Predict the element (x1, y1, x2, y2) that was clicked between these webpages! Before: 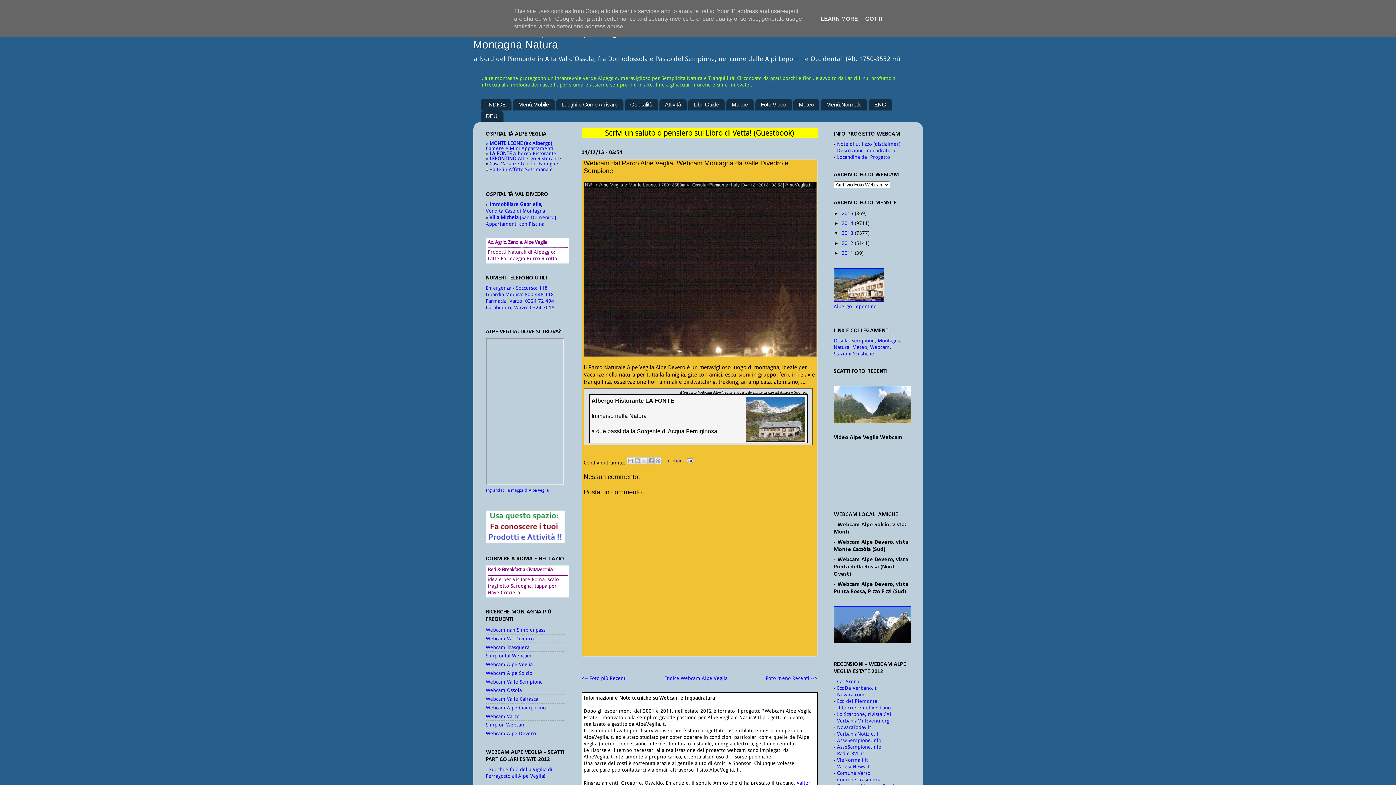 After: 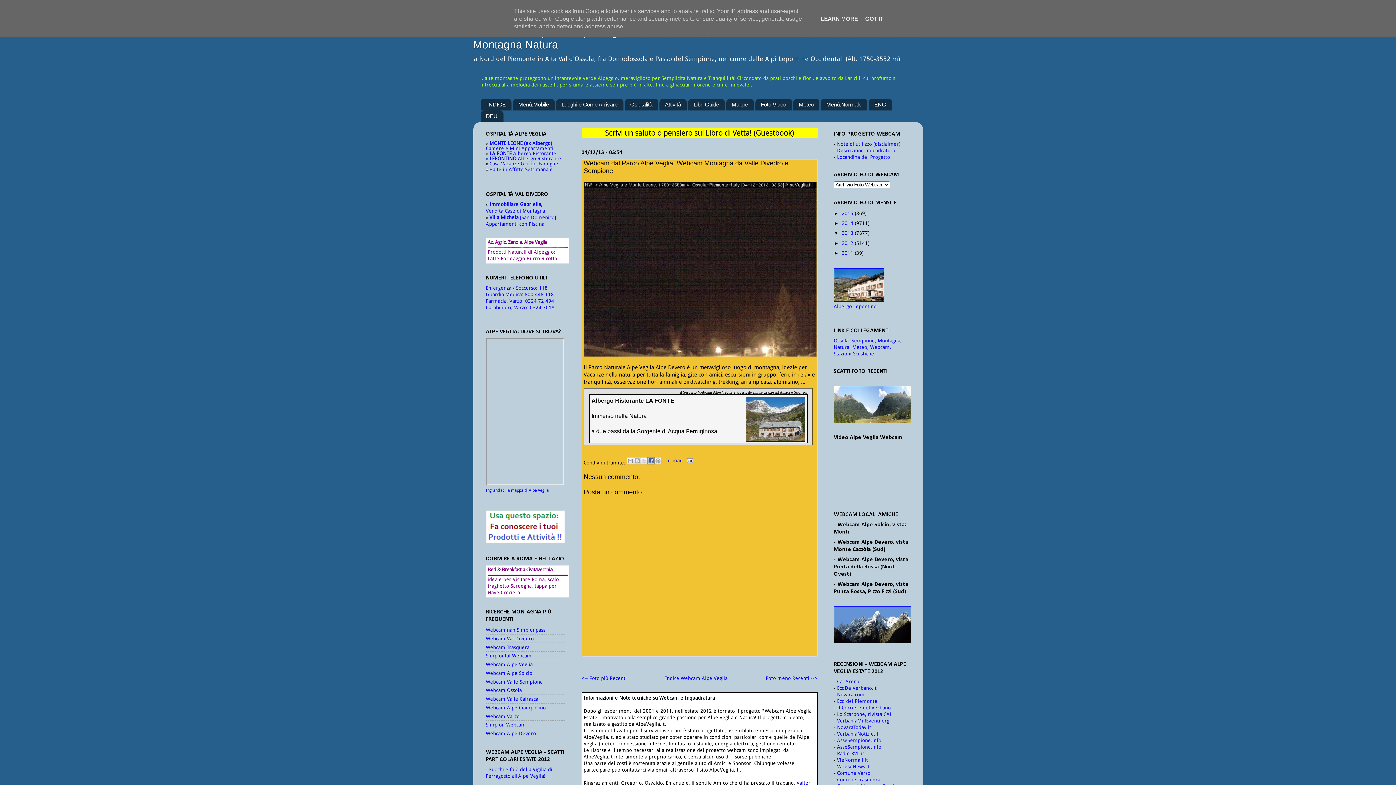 Action: bbox: (647, 457, 654, 464) label: Condividi su Facebook